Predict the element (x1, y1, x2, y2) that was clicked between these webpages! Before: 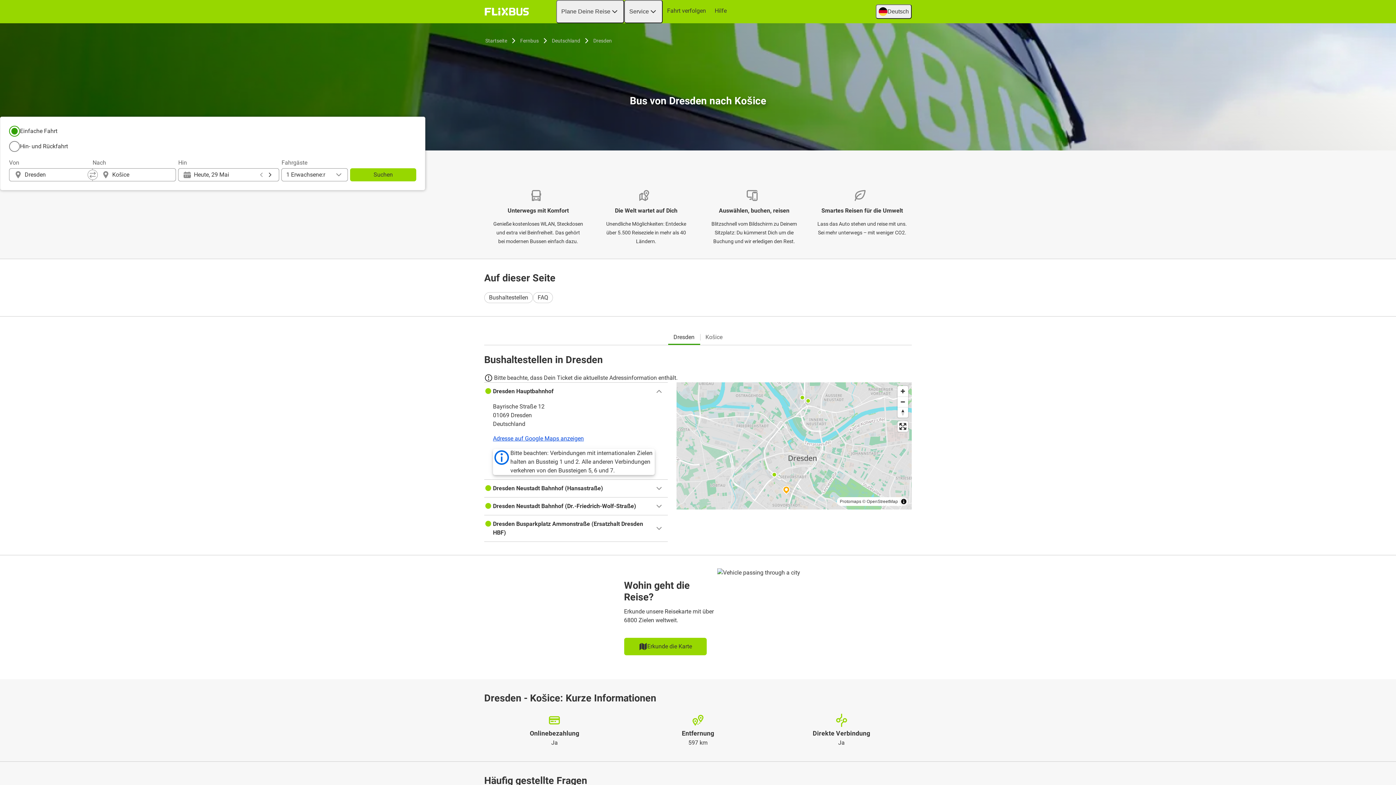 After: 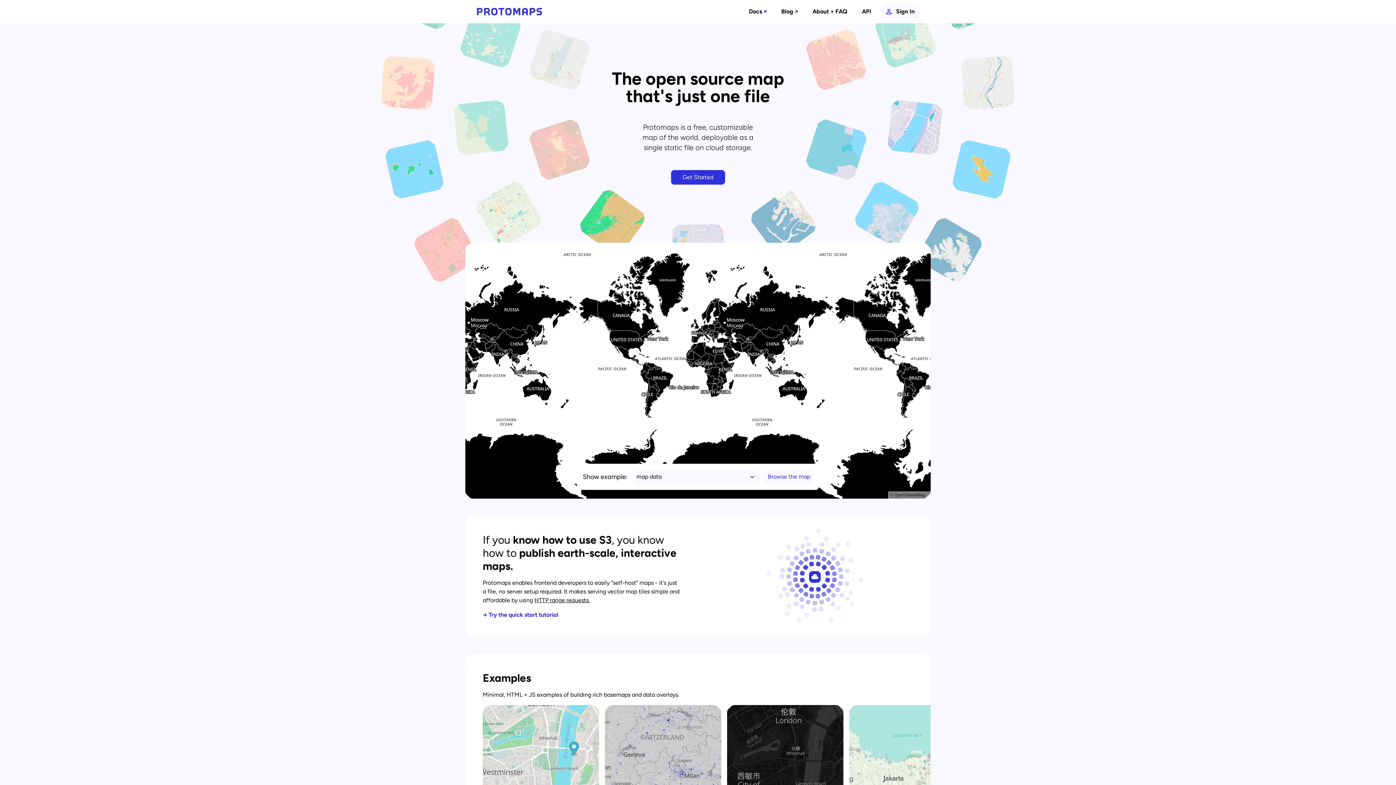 Action: bbox: (840, 499, 861, 504) label: Protomaps